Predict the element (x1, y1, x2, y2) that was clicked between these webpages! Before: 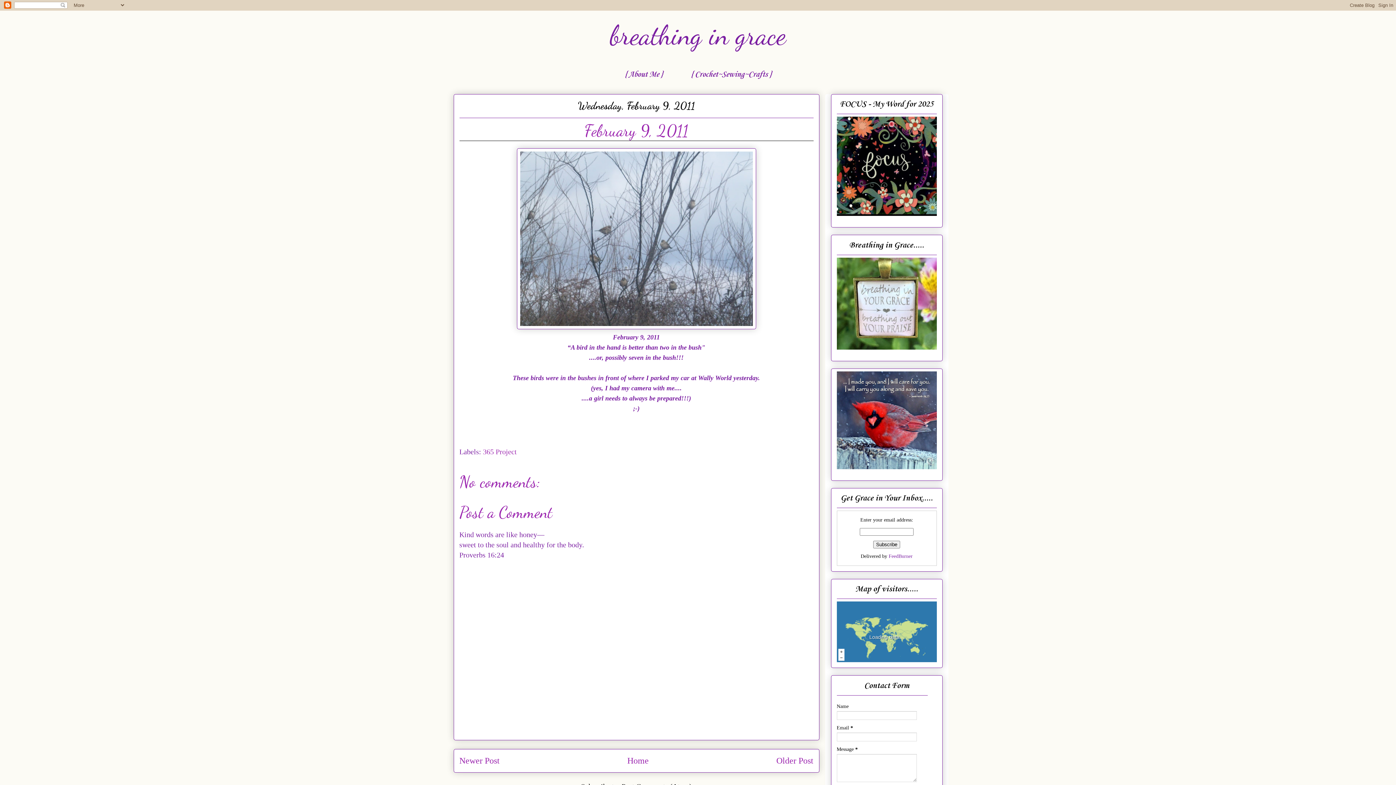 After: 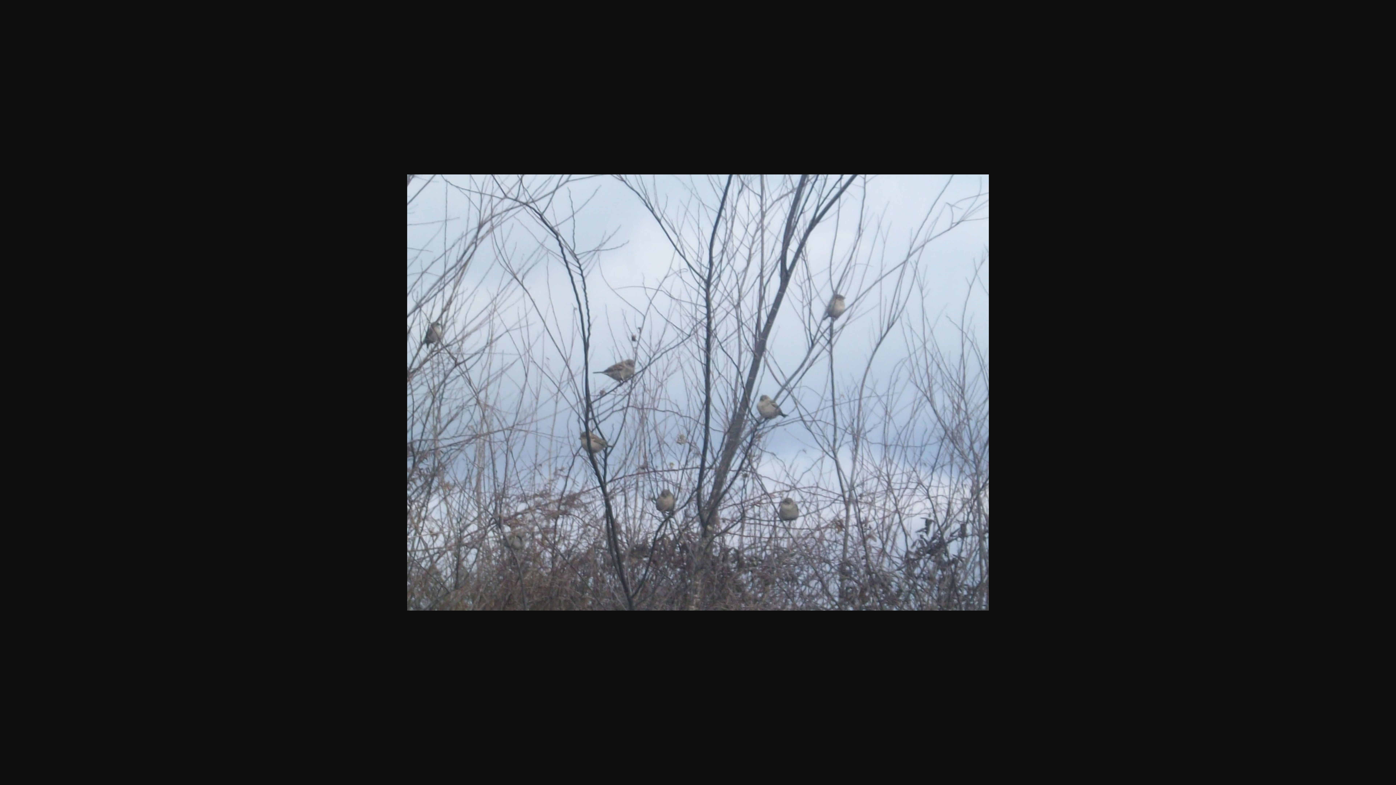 Action: bbox: (516, 322, 756, 330)